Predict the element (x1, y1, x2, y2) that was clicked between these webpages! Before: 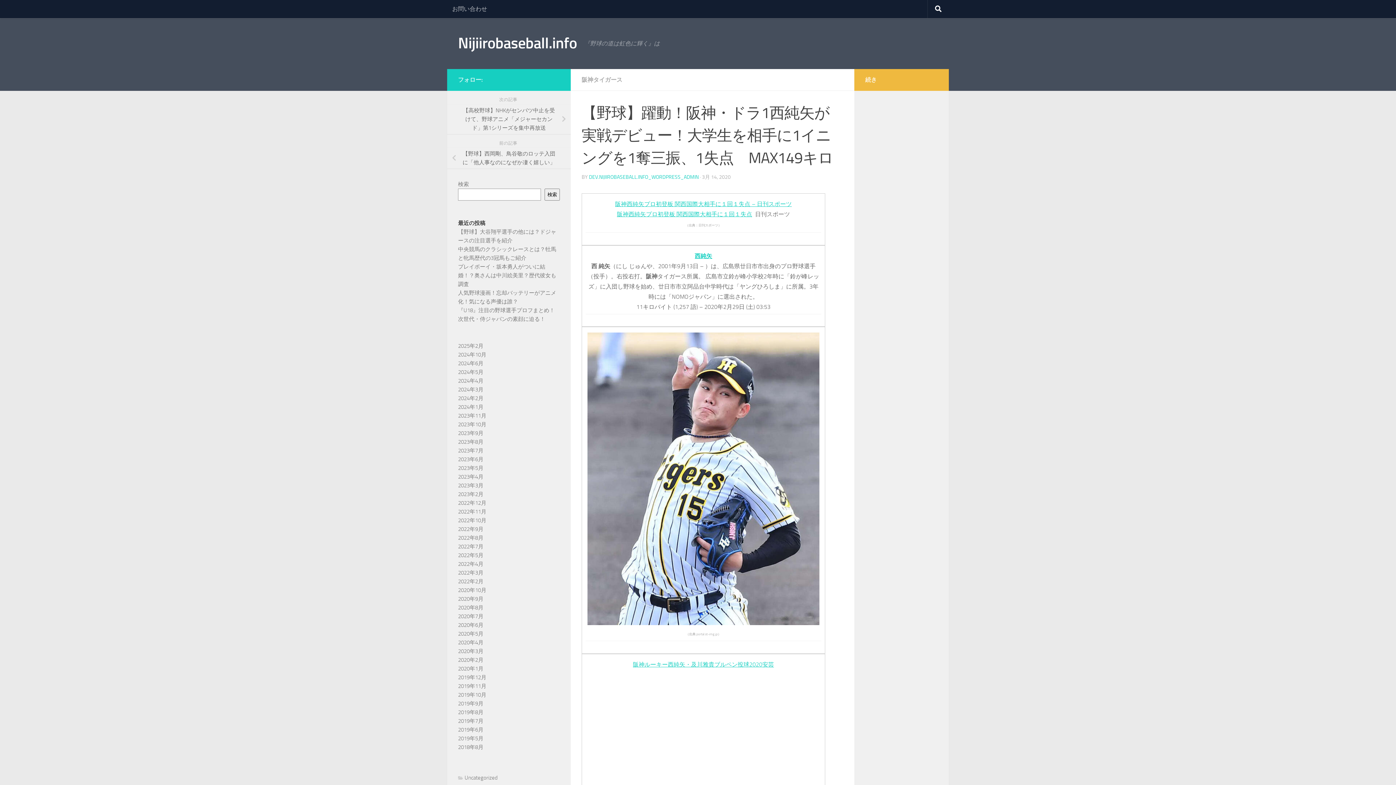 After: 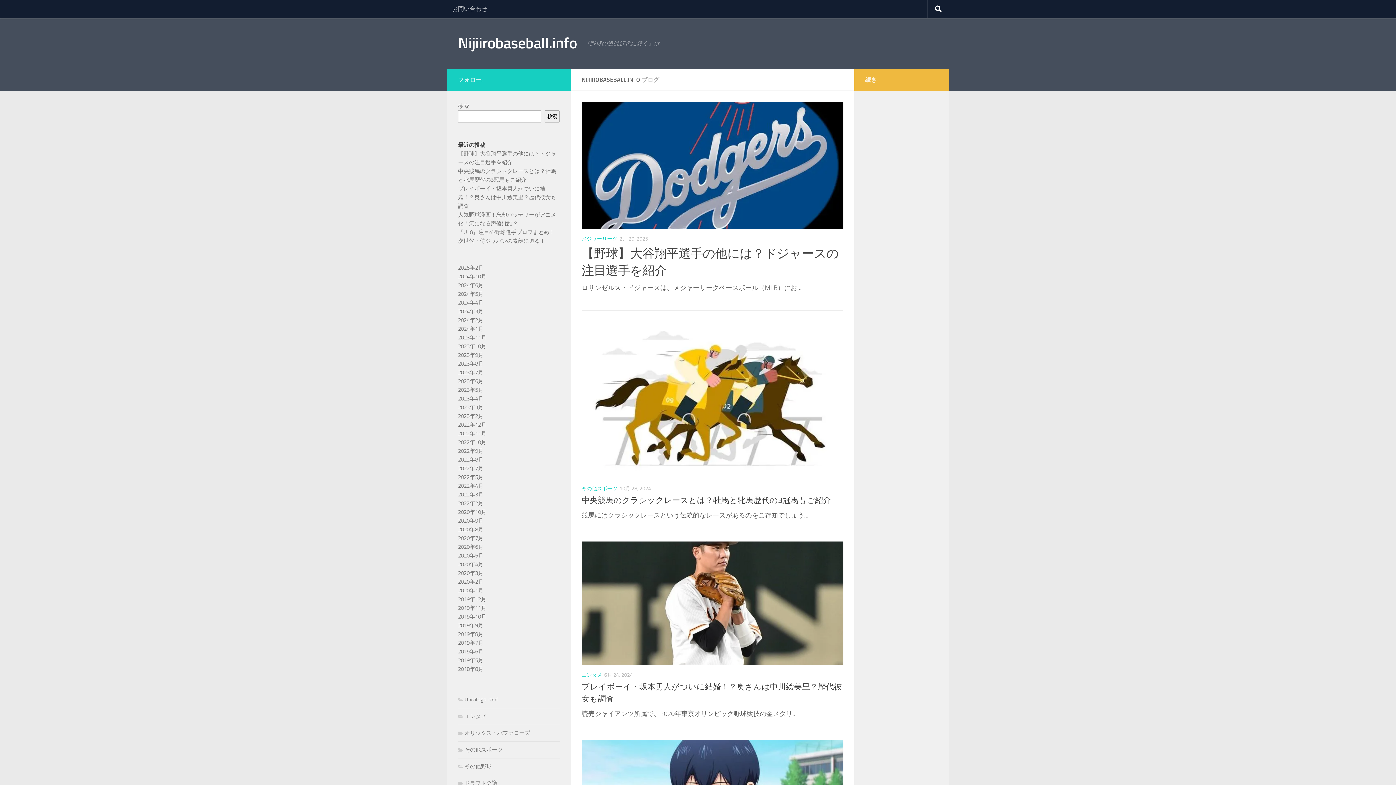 Action: label: 2019年5月 bbox: (458, 735, 483, 742)